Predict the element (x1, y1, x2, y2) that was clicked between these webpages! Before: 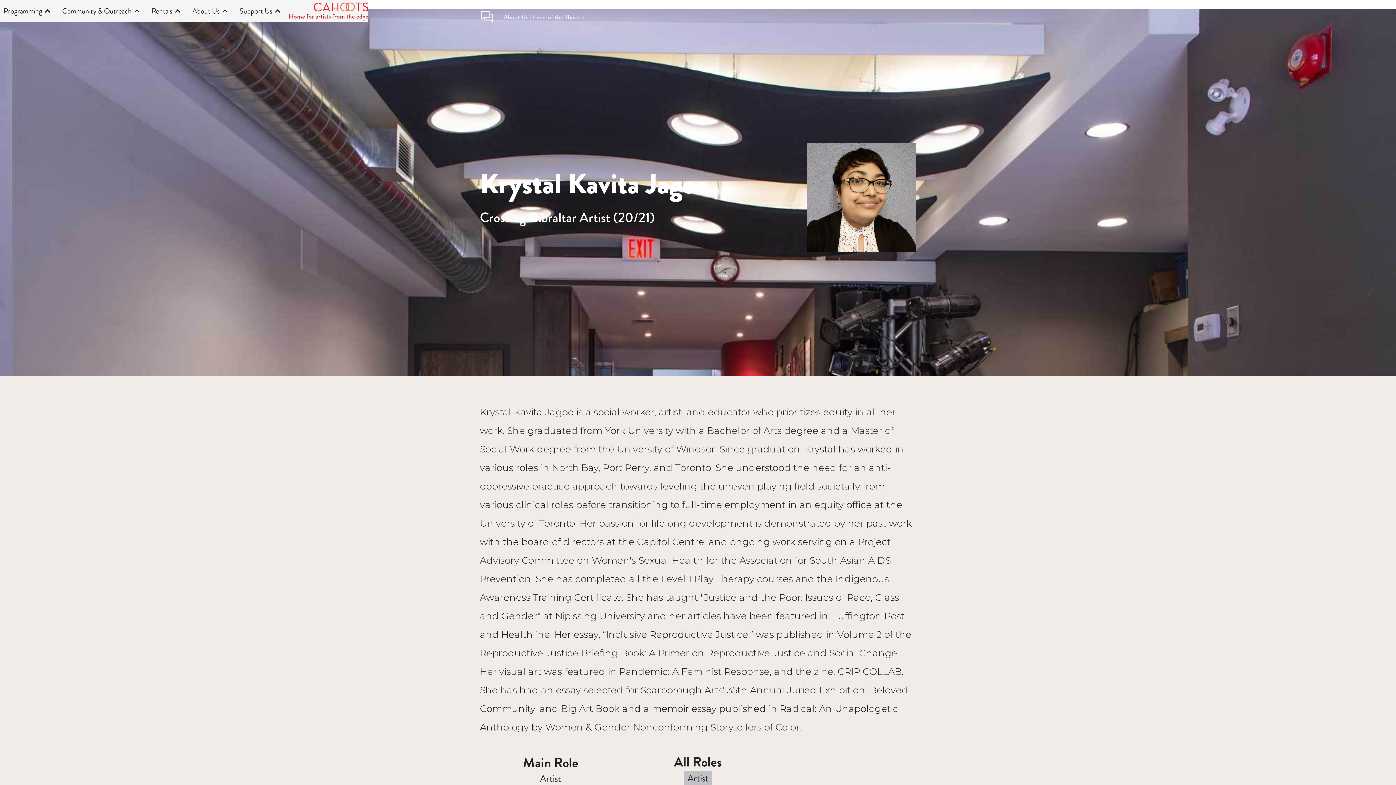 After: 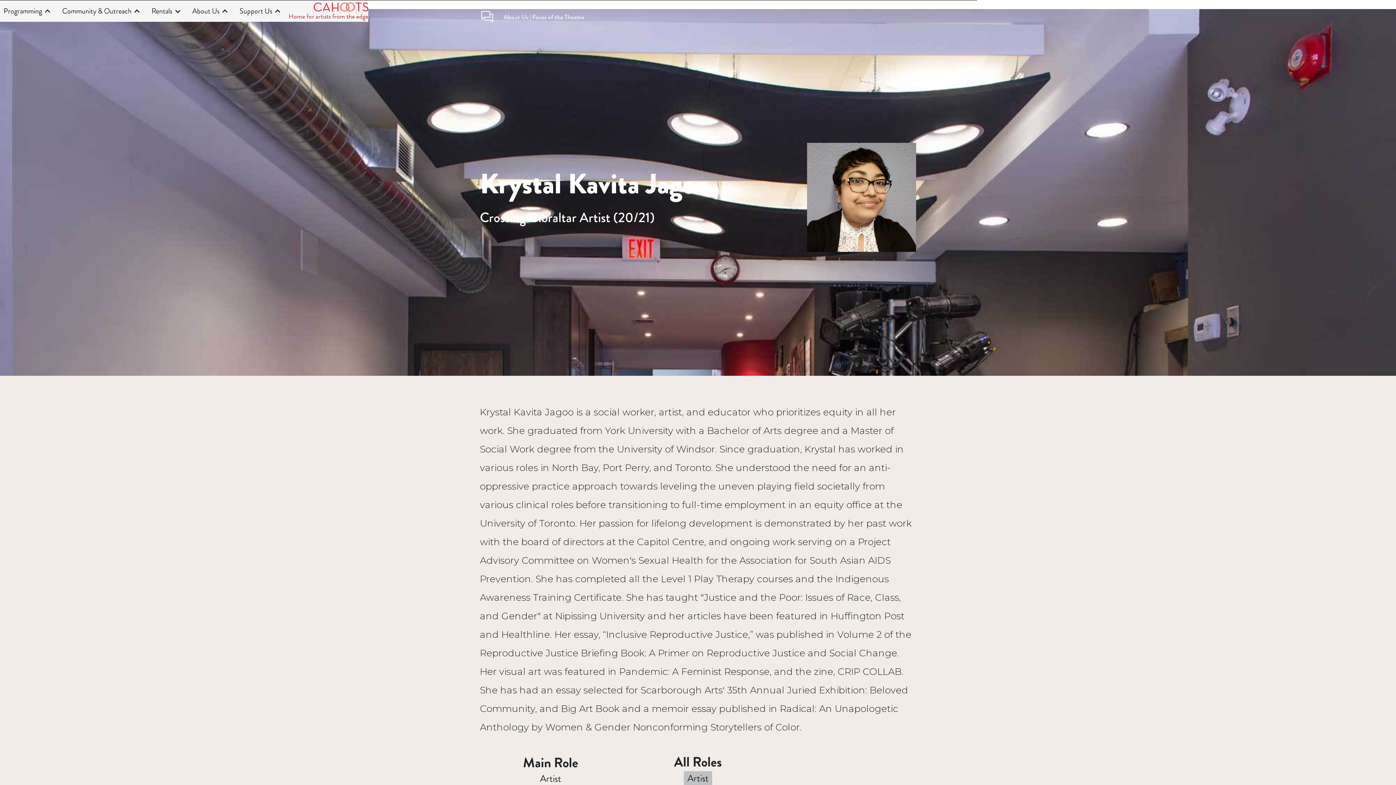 Action: bbox: (148, 0, 188, 22) label: Rentals